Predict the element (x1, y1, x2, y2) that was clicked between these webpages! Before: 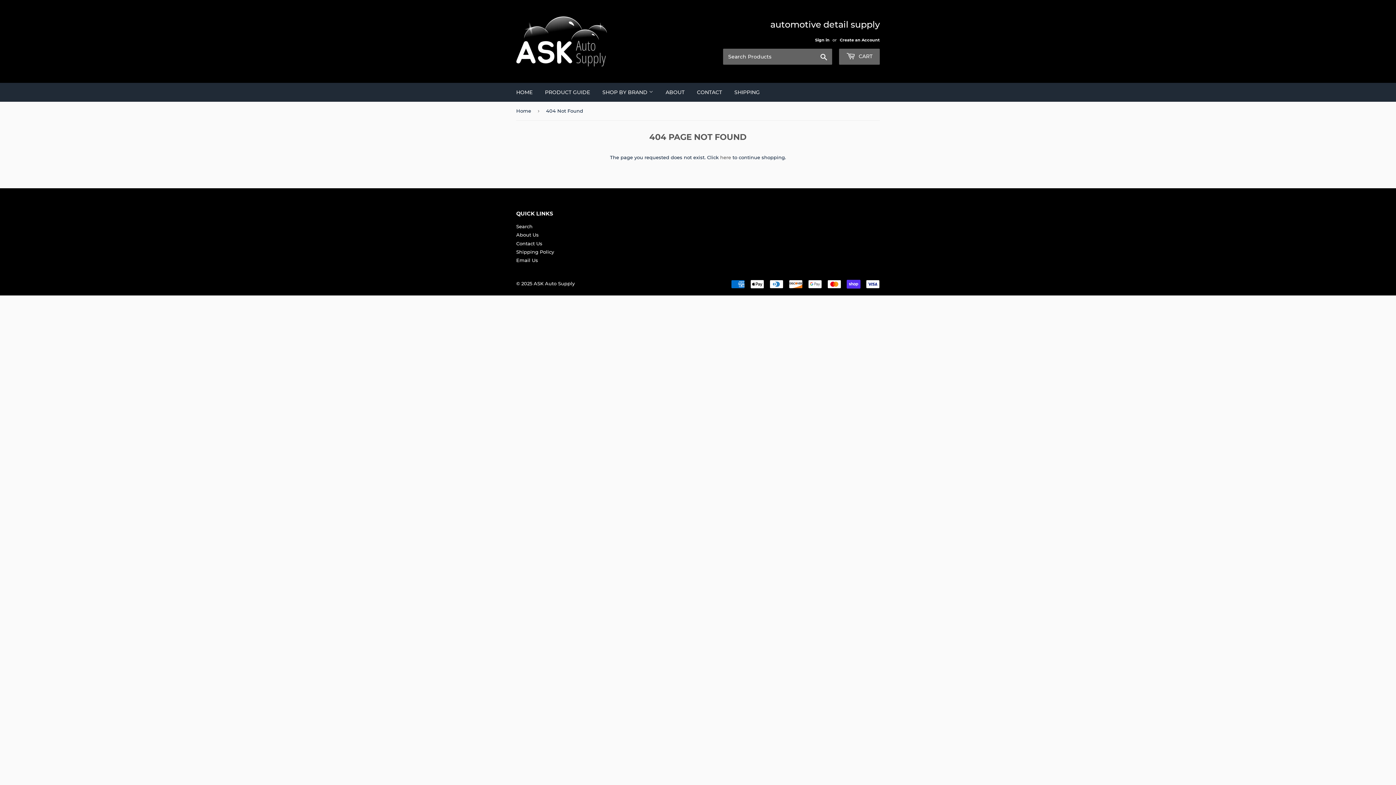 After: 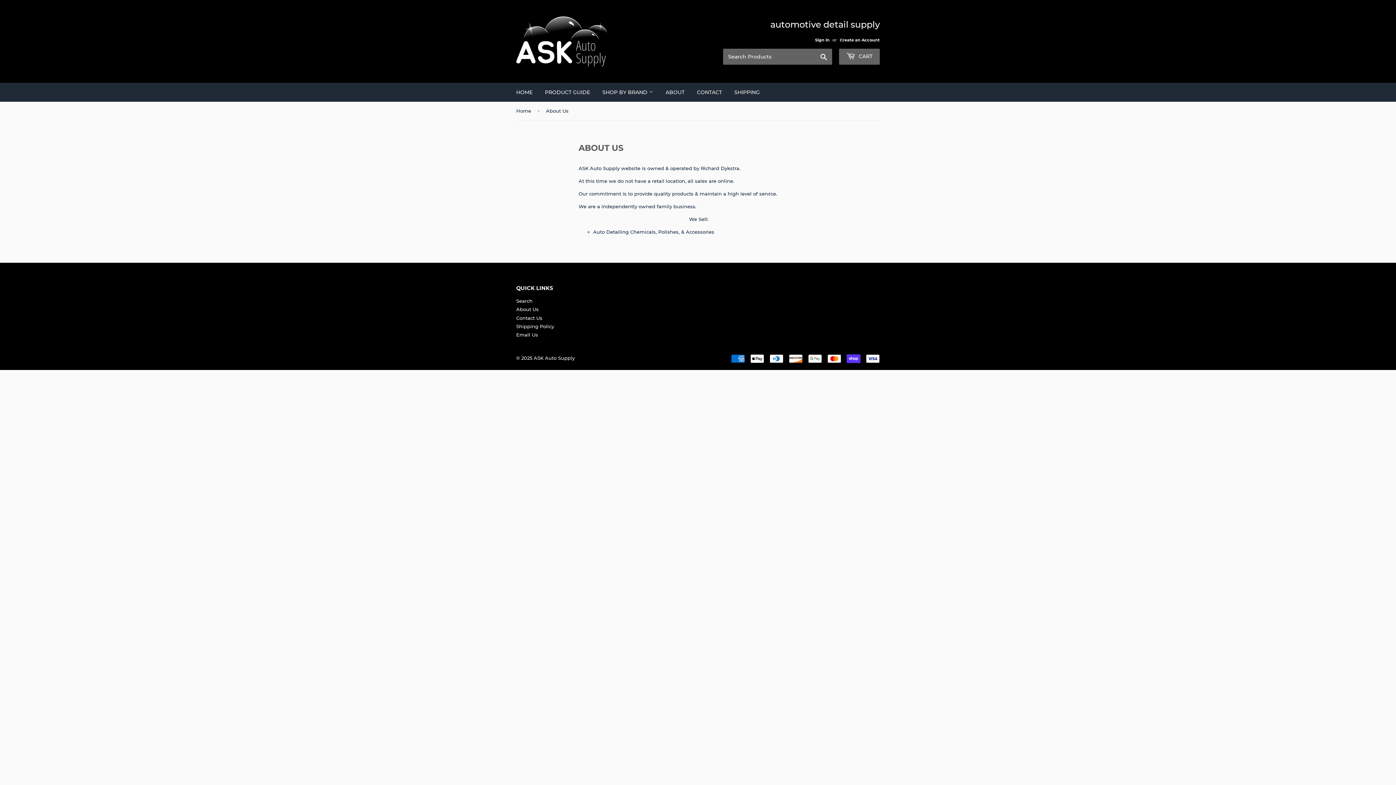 Action: label: About Us bbox: (516, 232, 538, 237)